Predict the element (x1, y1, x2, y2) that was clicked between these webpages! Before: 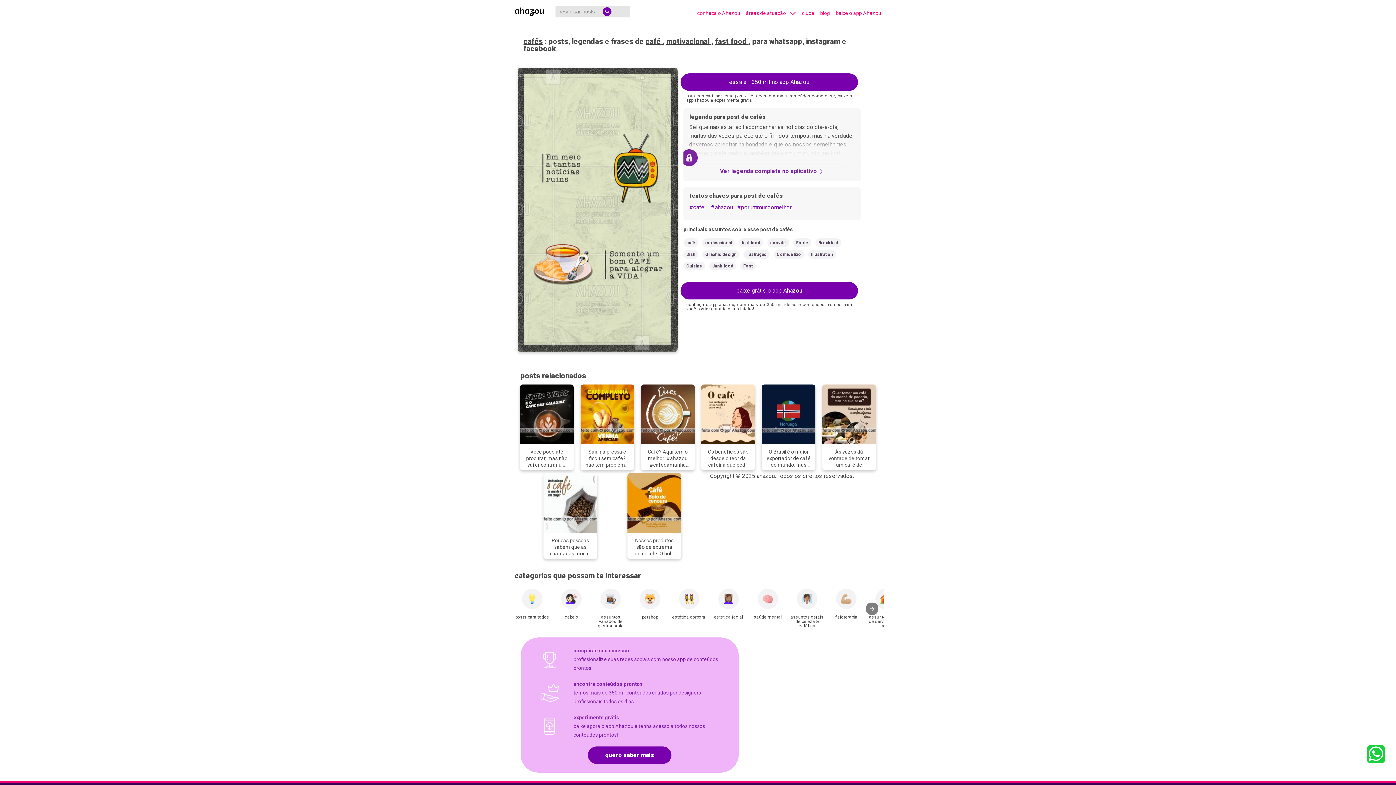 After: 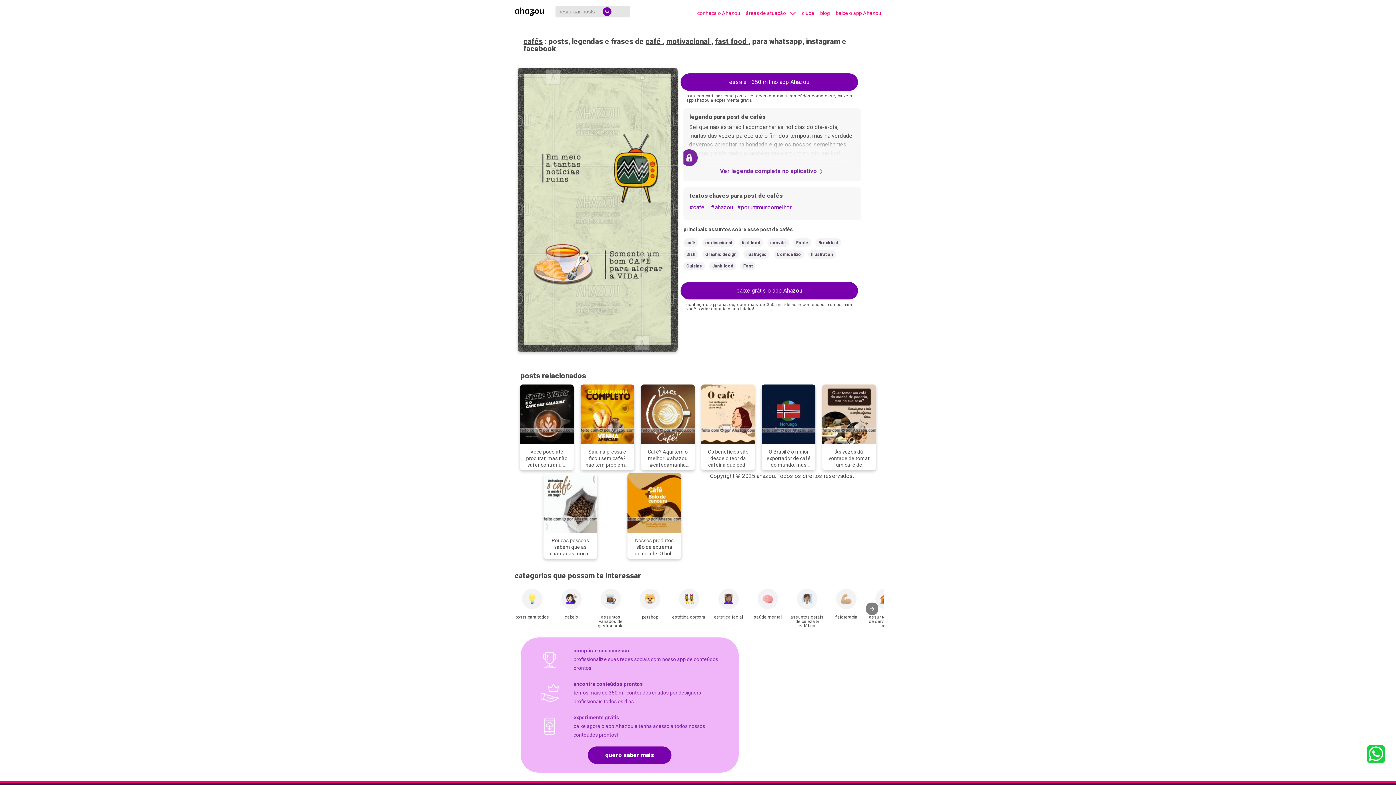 Action: label: baixe o app Ahazou bbox: (836, 7, 881, 18)